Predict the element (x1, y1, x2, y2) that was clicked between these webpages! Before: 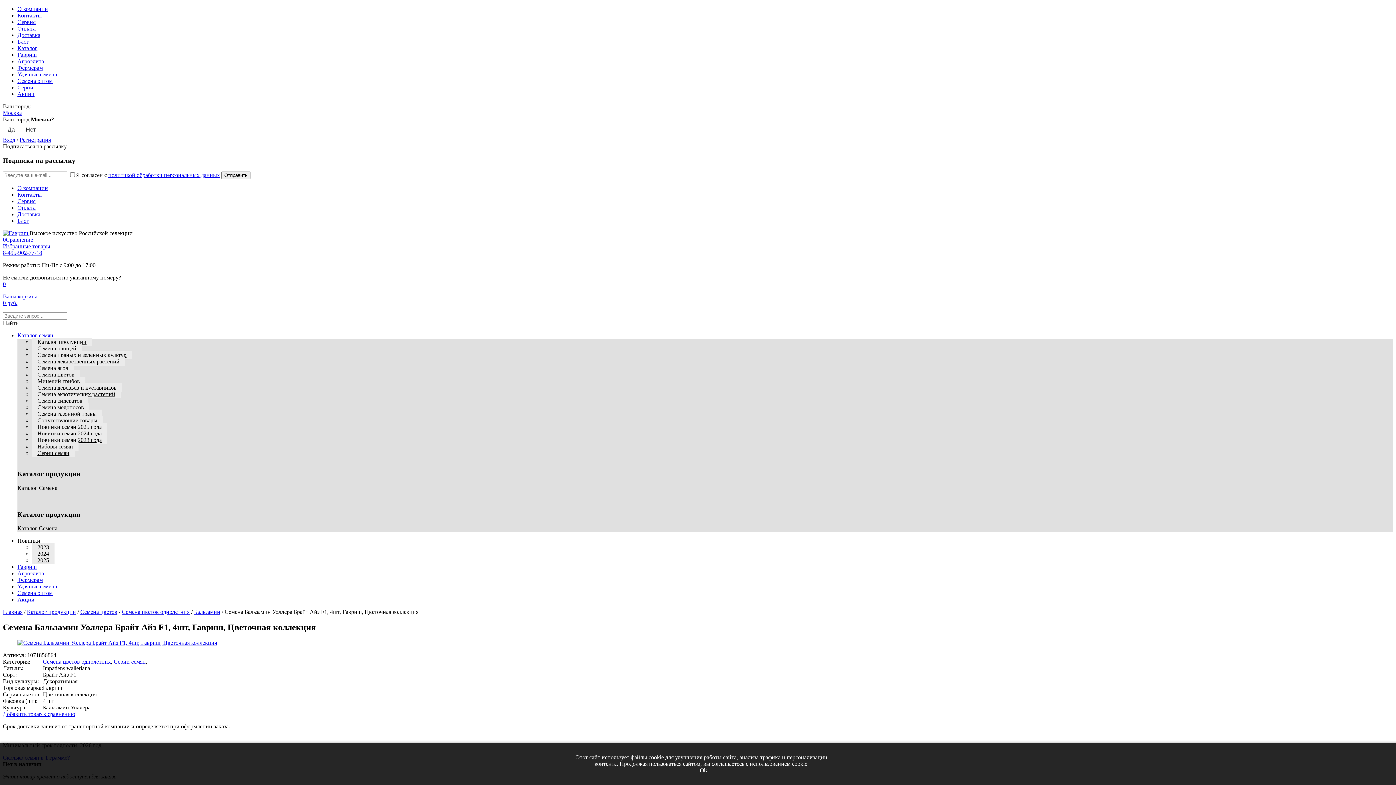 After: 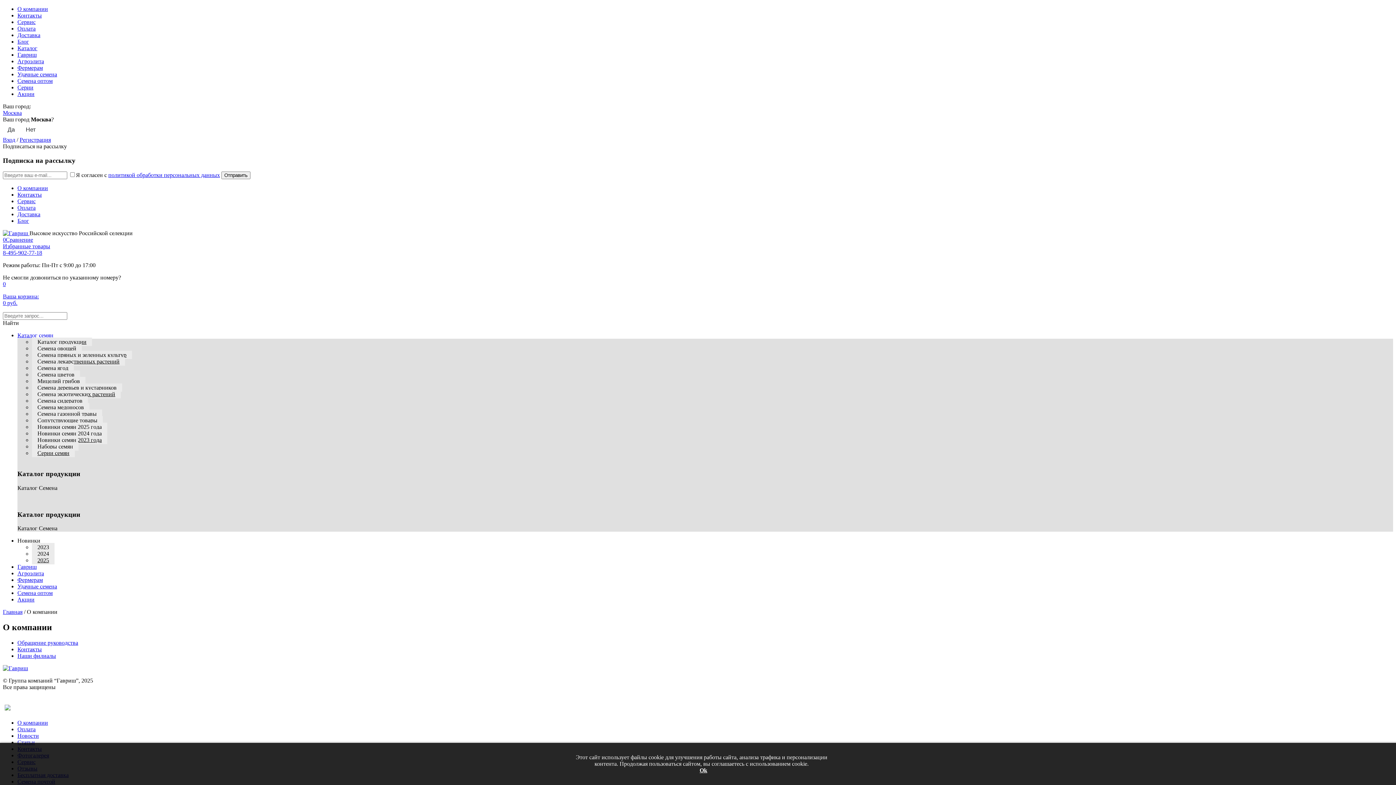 Action: bbox: (17, 5, 48, 12) label: О компании